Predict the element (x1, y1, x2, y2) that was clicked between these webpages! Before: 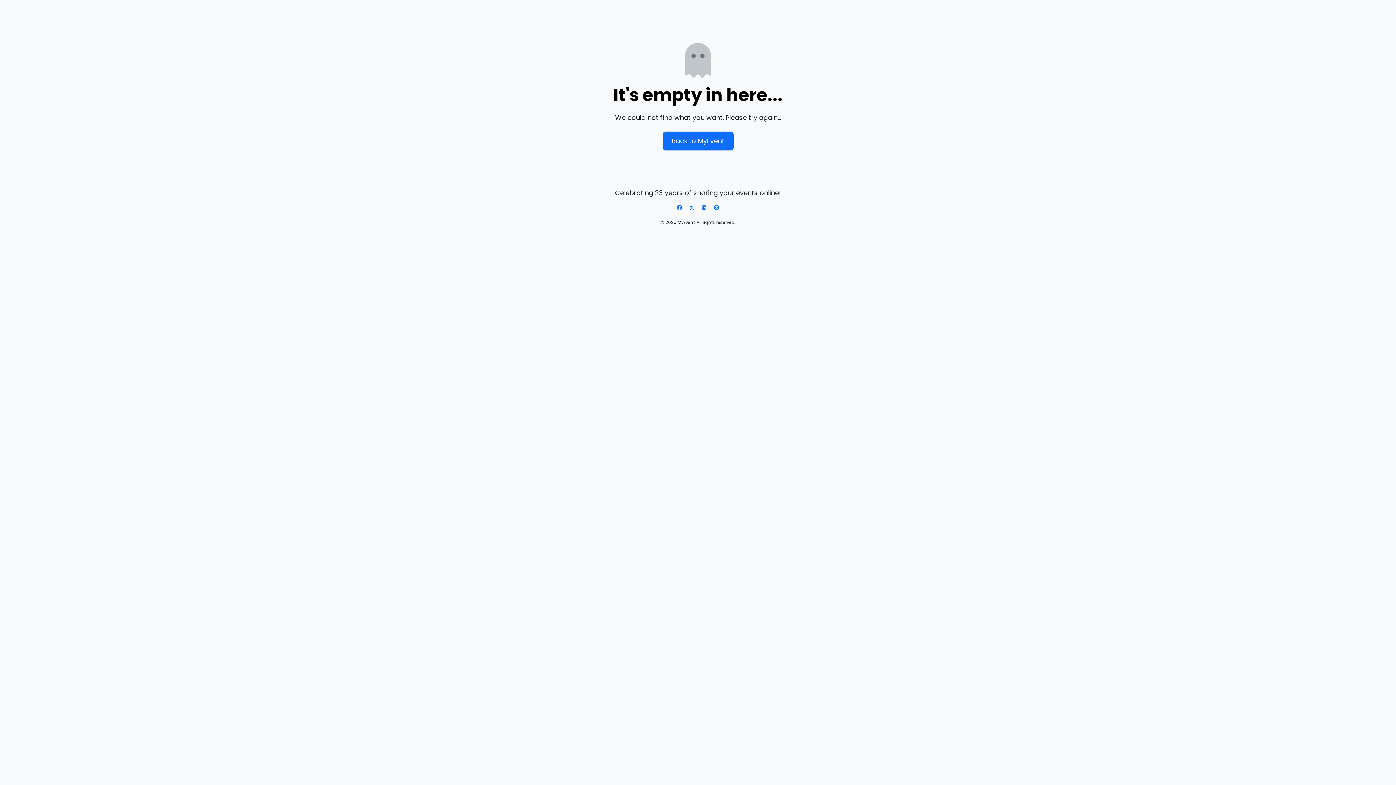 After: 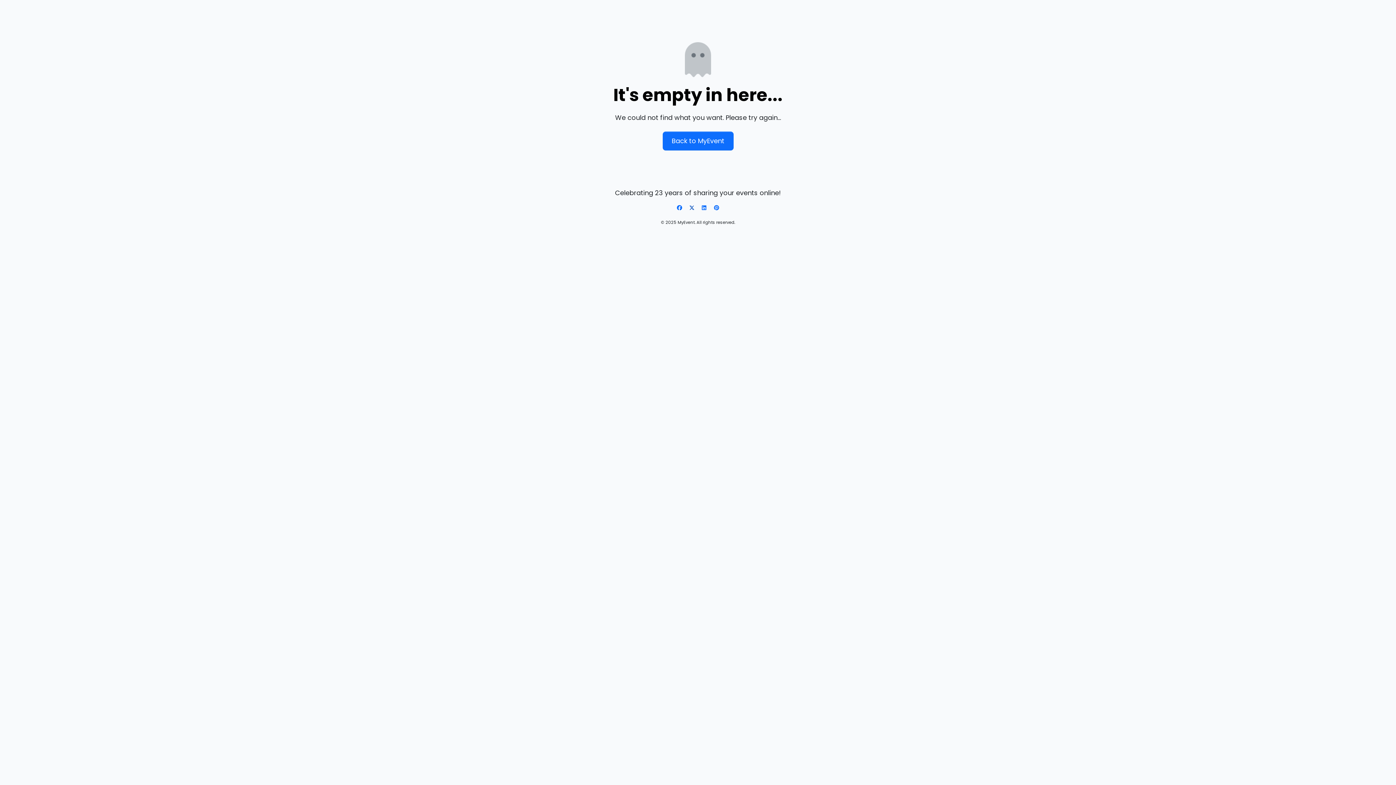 Action: label: X bbox: (688, 204, 695, 211)